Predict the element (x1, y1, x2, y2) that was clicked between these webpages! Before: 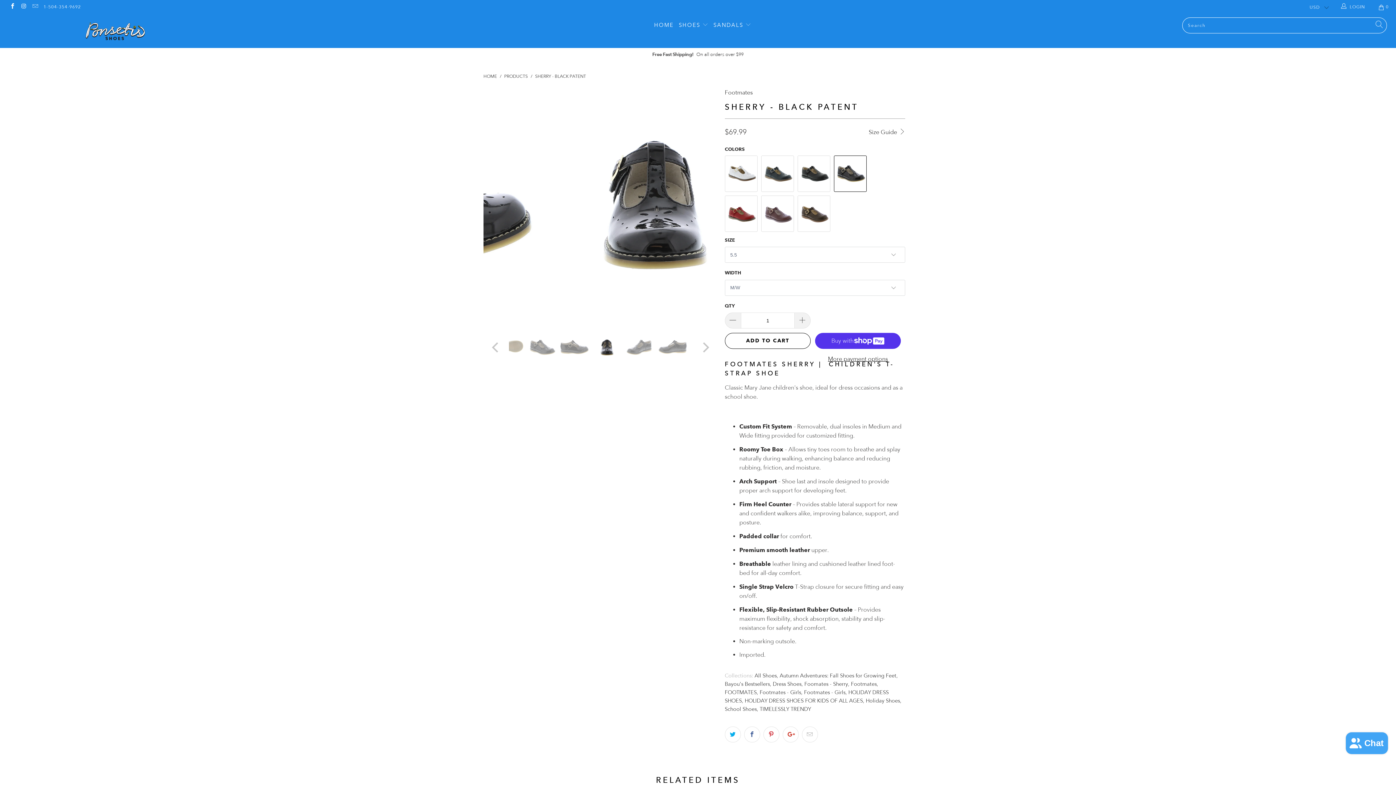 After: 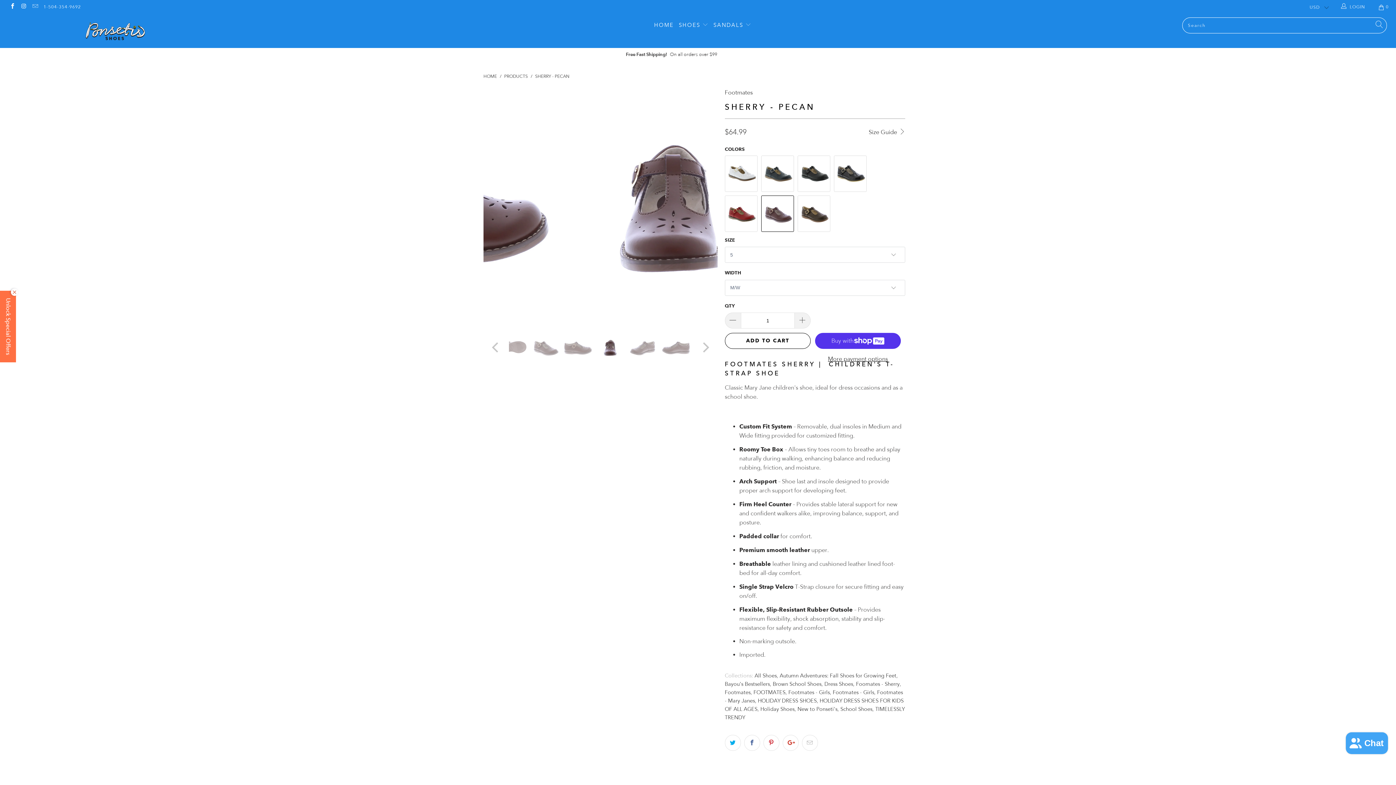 Action: bbox: (761, 195, 794, 231)